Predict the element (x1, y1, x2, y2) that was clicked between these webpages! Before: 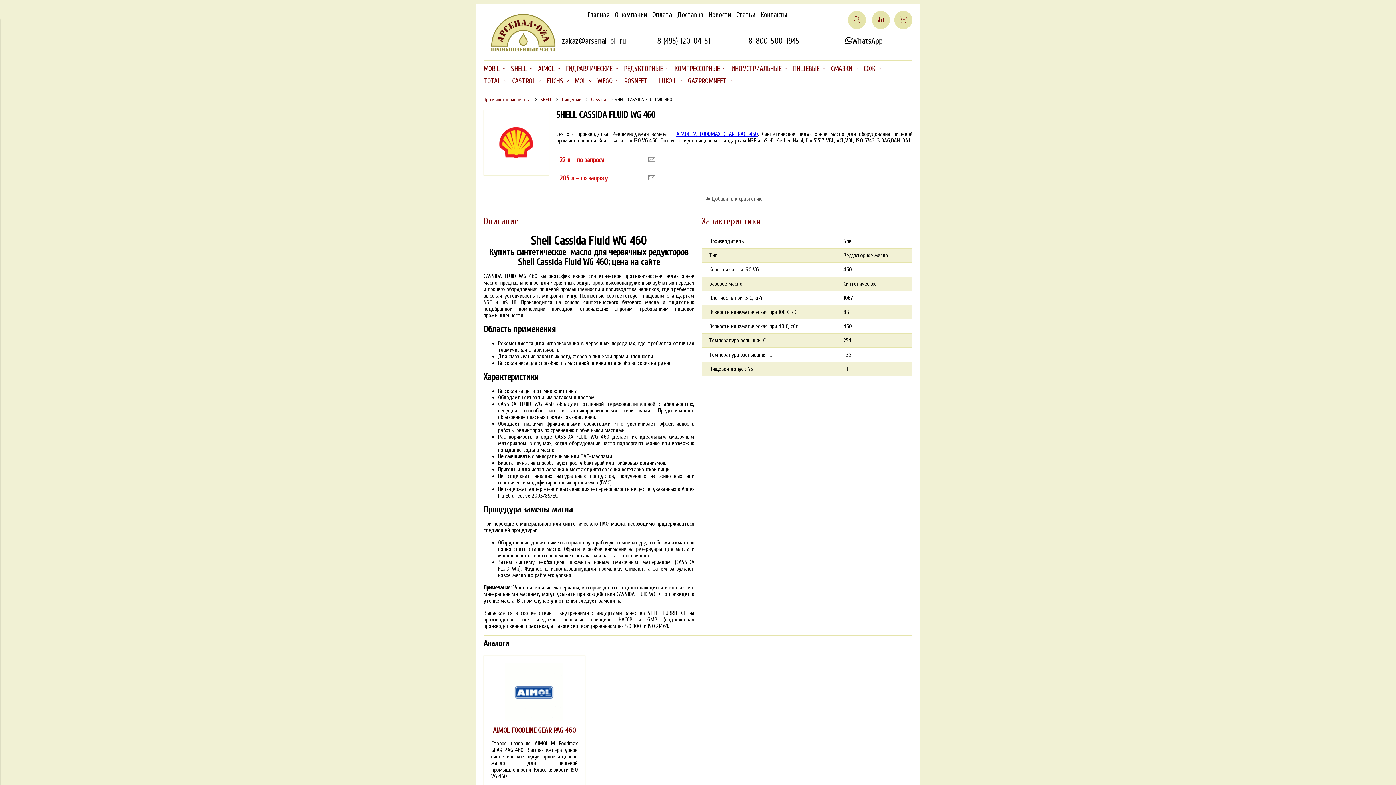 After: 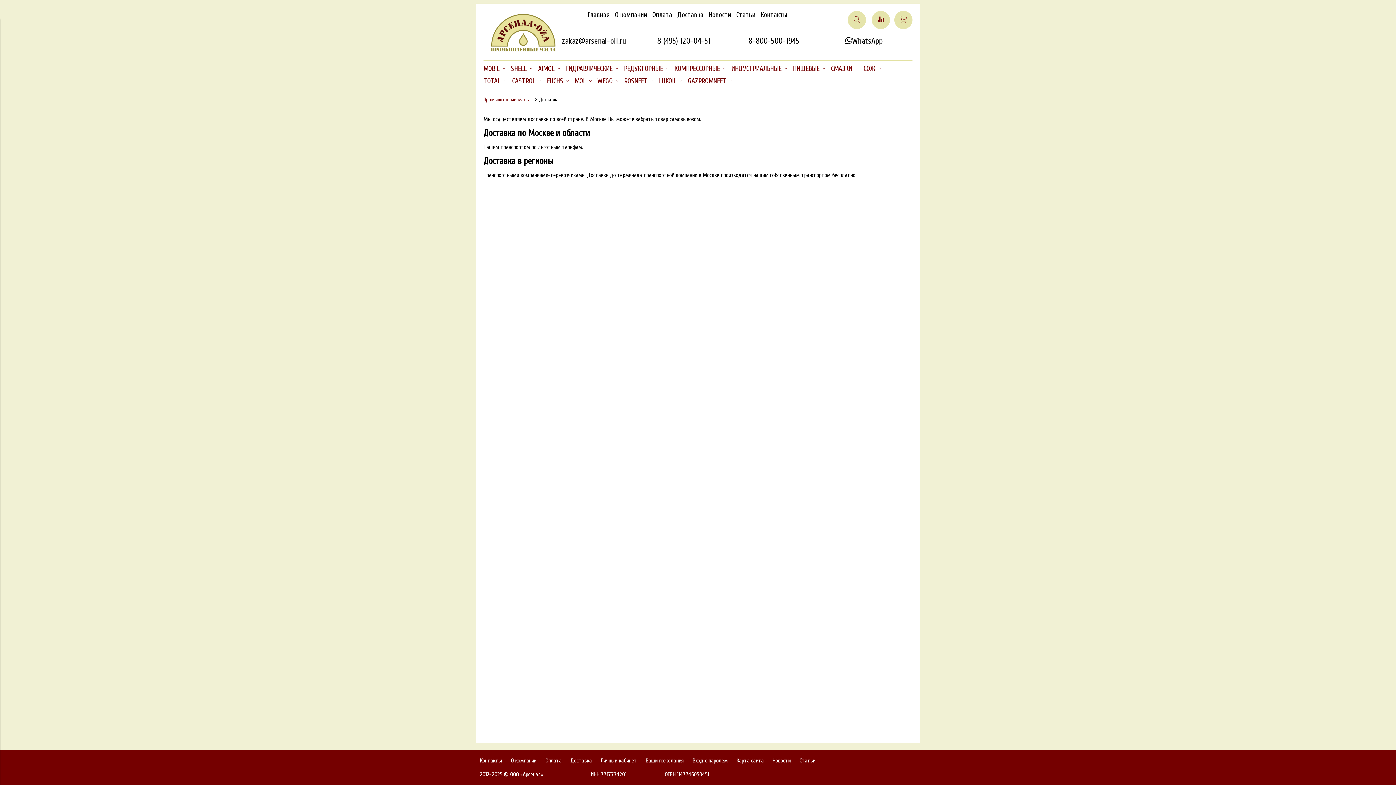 Action: bbox: (677, 10, 703, 18) label: Доставка